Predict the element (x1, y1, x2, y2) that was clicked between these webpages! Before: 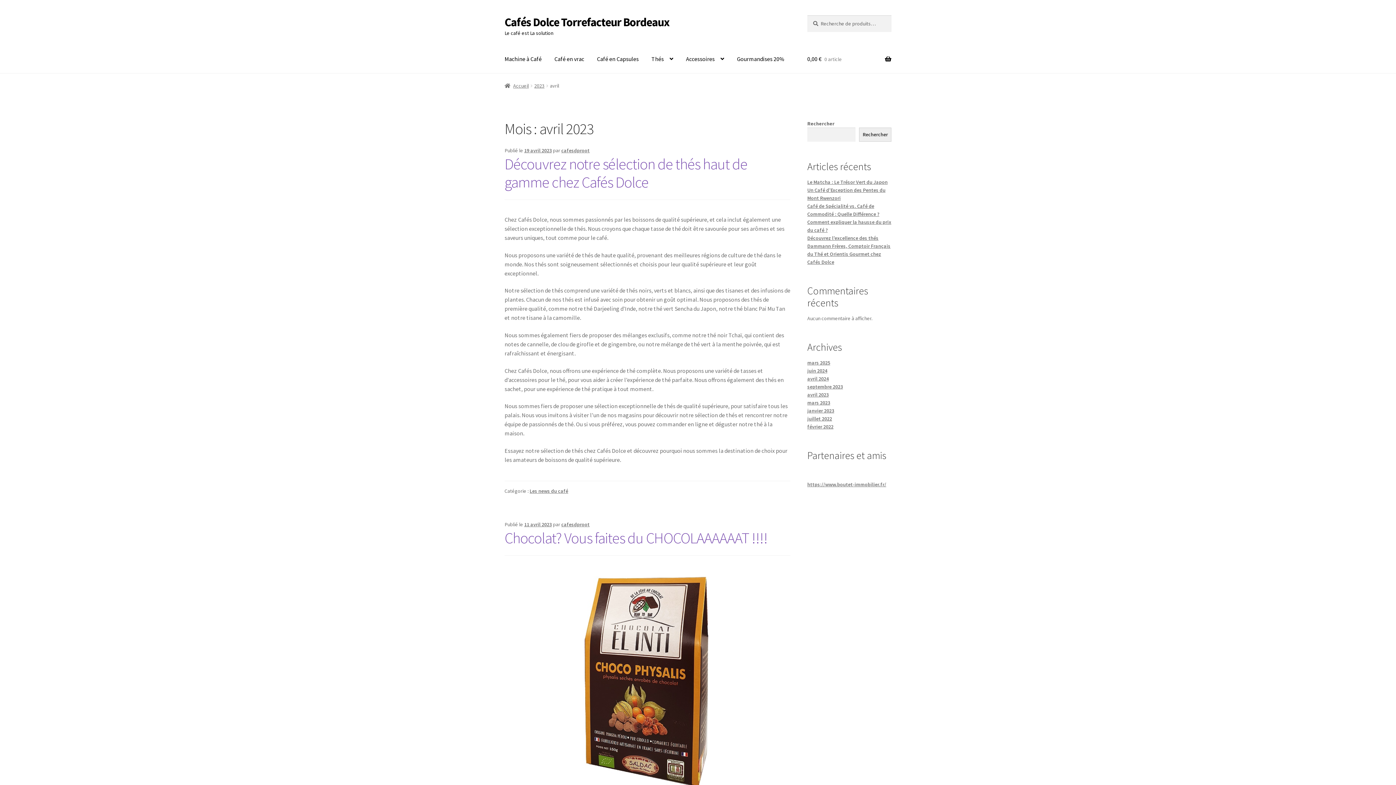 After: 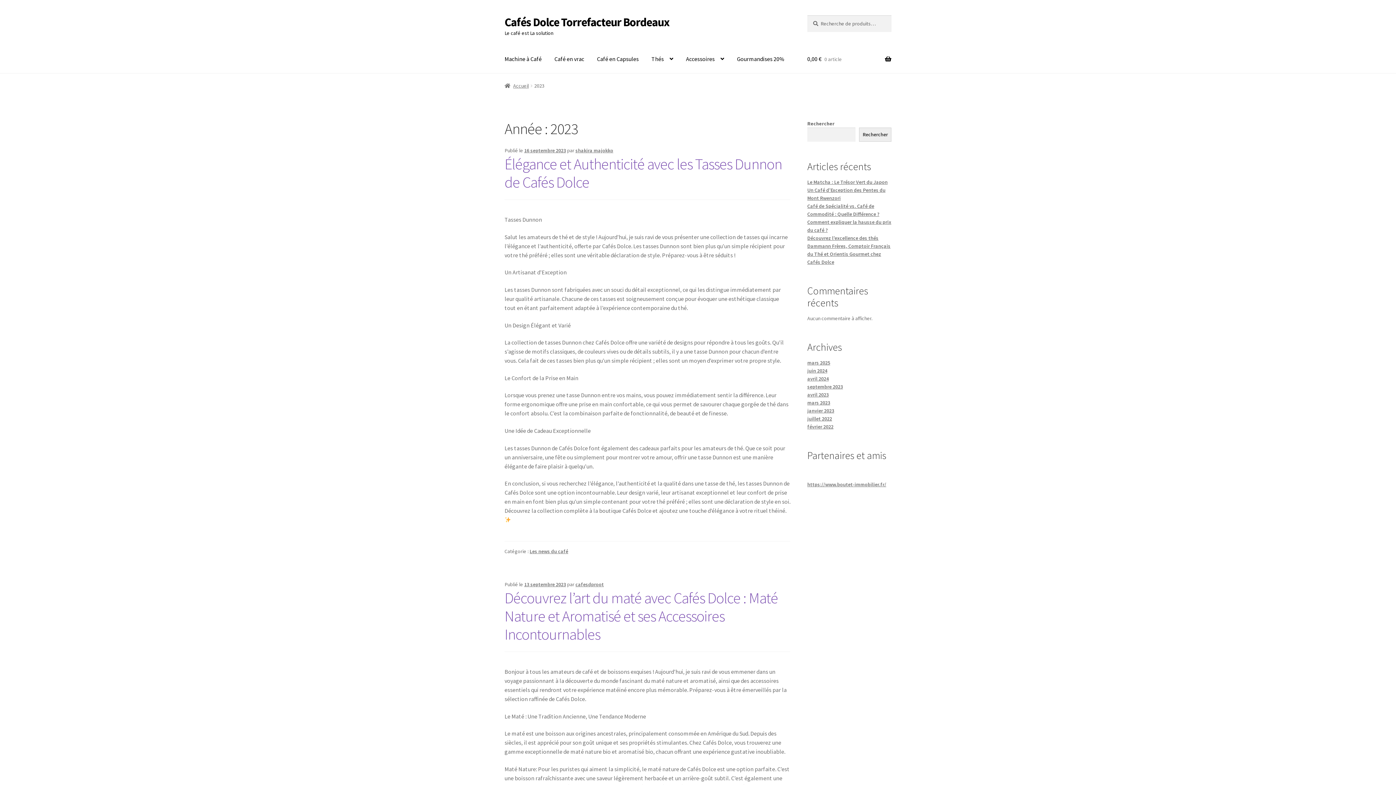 Action: label: 2023 bbox: (534, 82, 544, 89)